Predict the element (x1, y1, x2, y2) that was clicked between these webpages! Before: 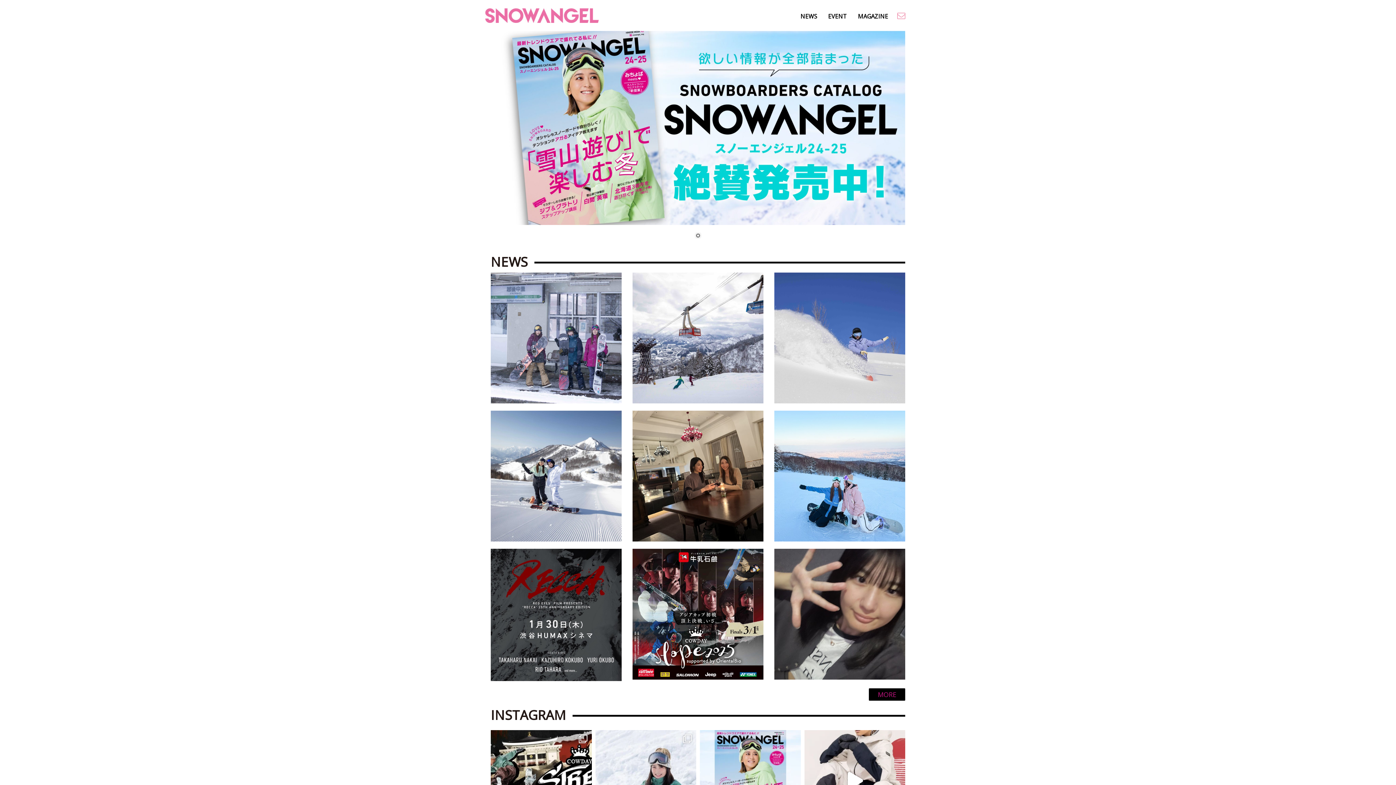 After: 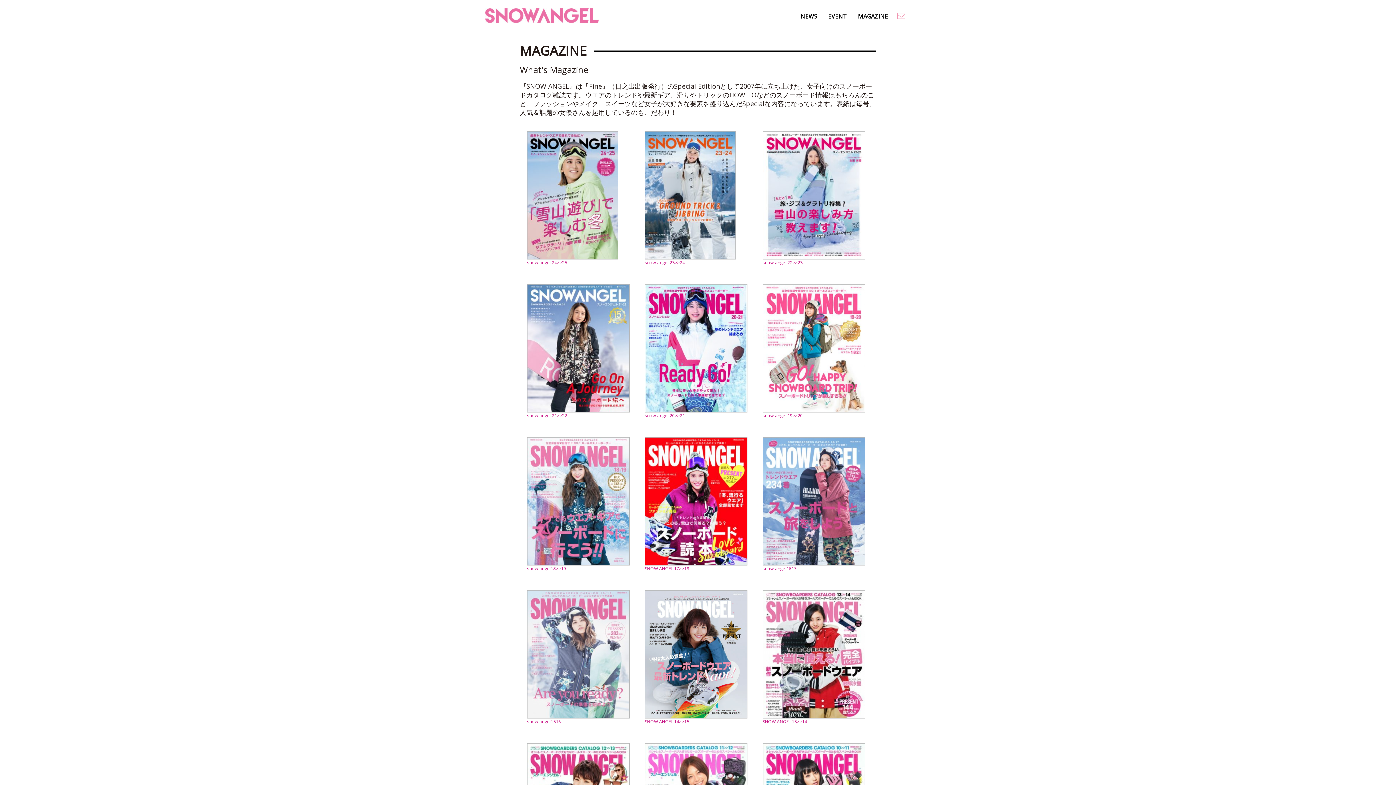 Action: label: MAGAZINE bbox: (852, 7, 893, 25)